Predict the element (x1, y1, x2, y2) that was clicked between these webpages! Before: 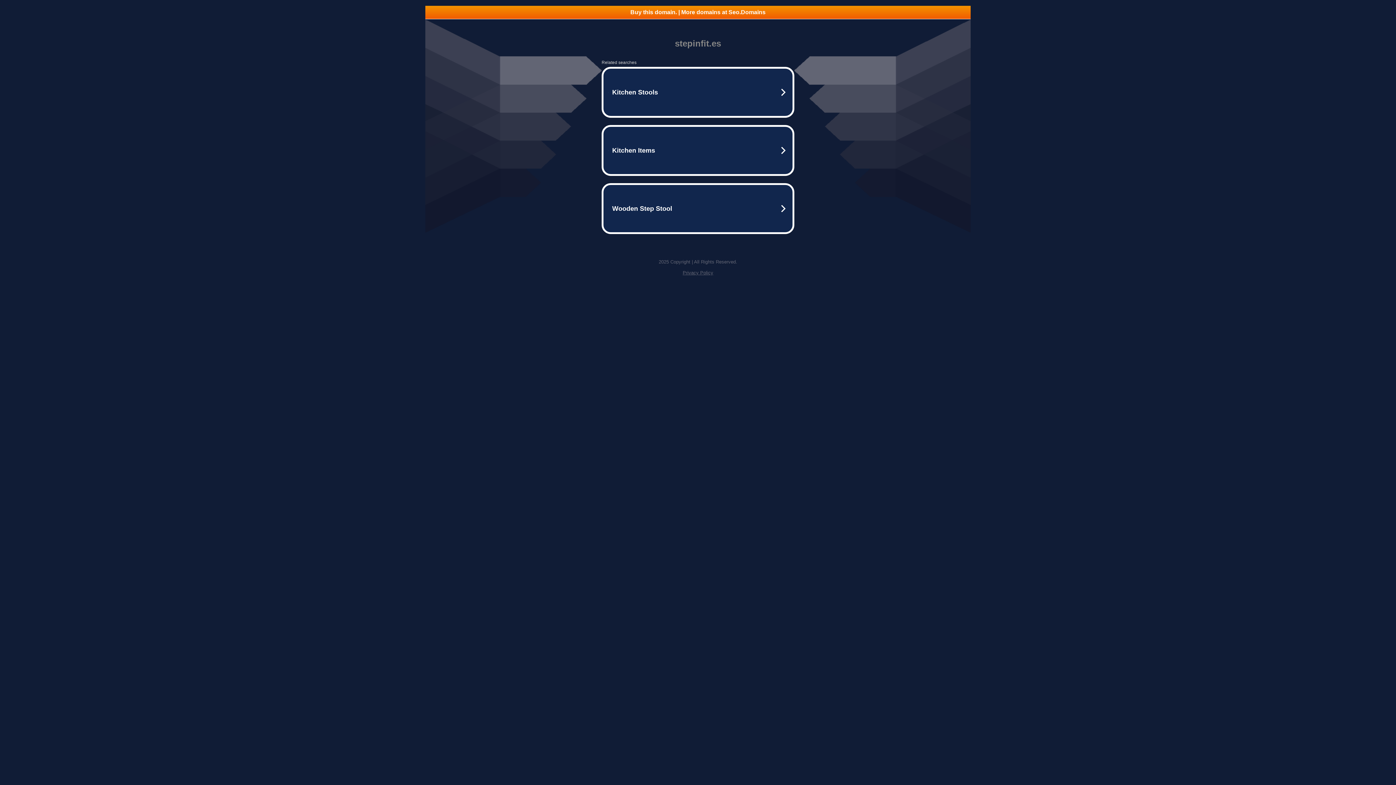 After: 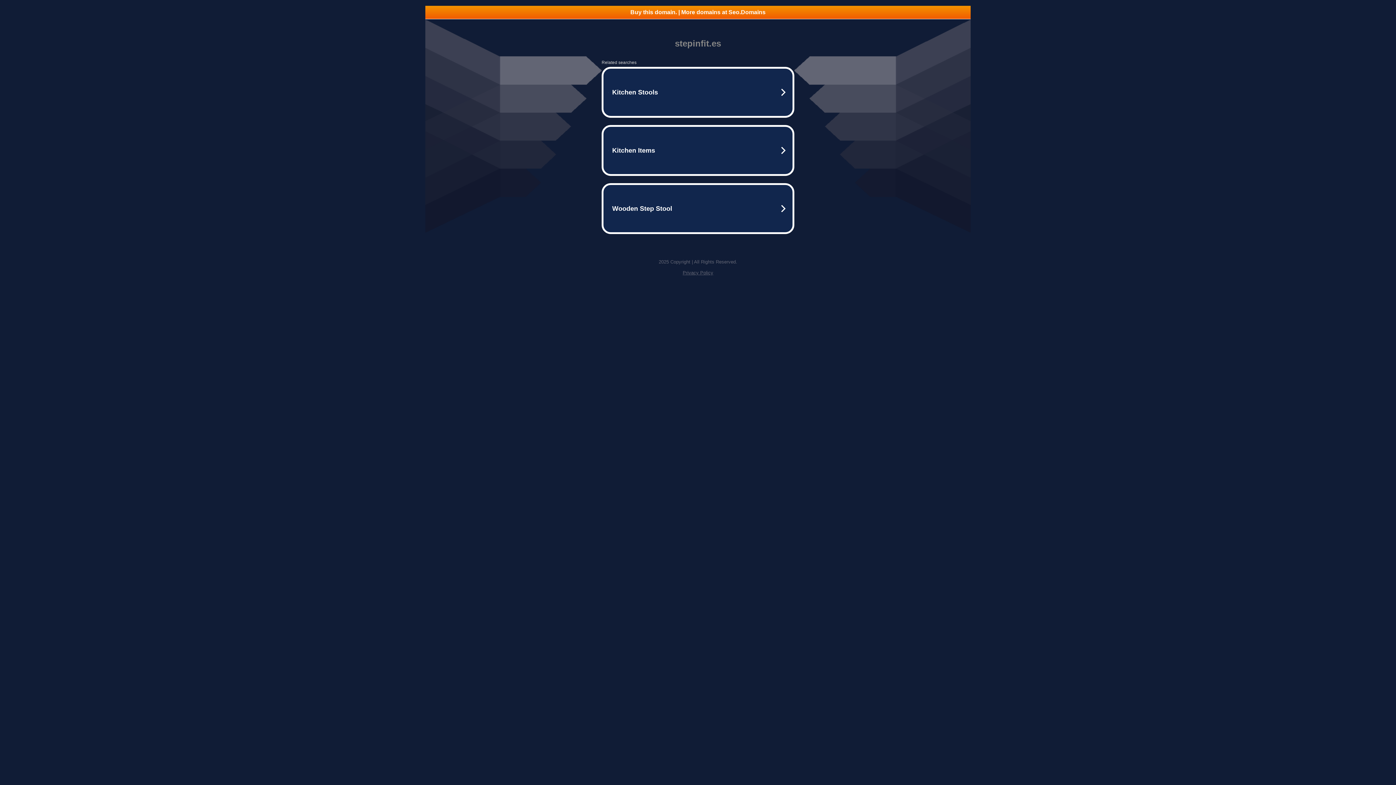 Action: label: Buy this domain. | More domains at Seo.Domains bbox: (425, 5, 970, 18)